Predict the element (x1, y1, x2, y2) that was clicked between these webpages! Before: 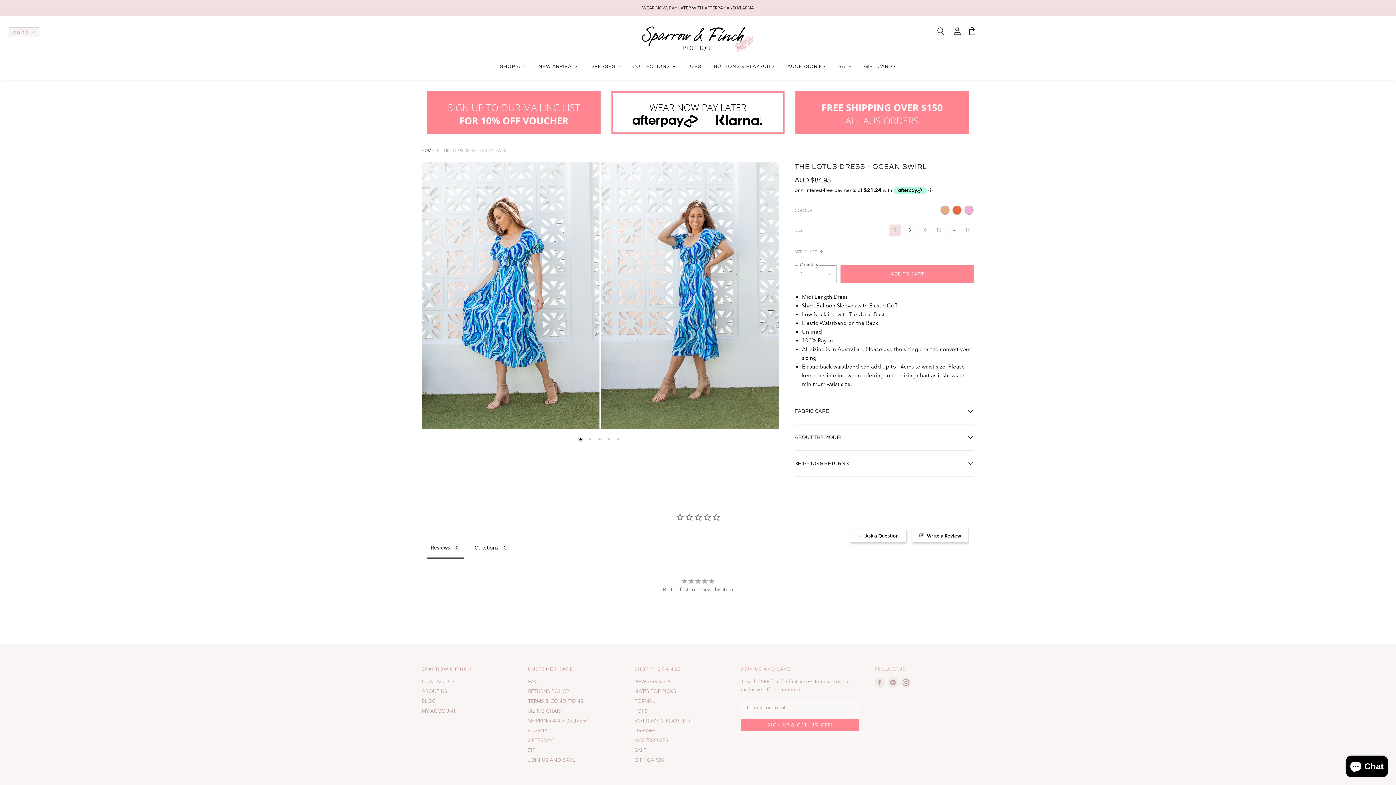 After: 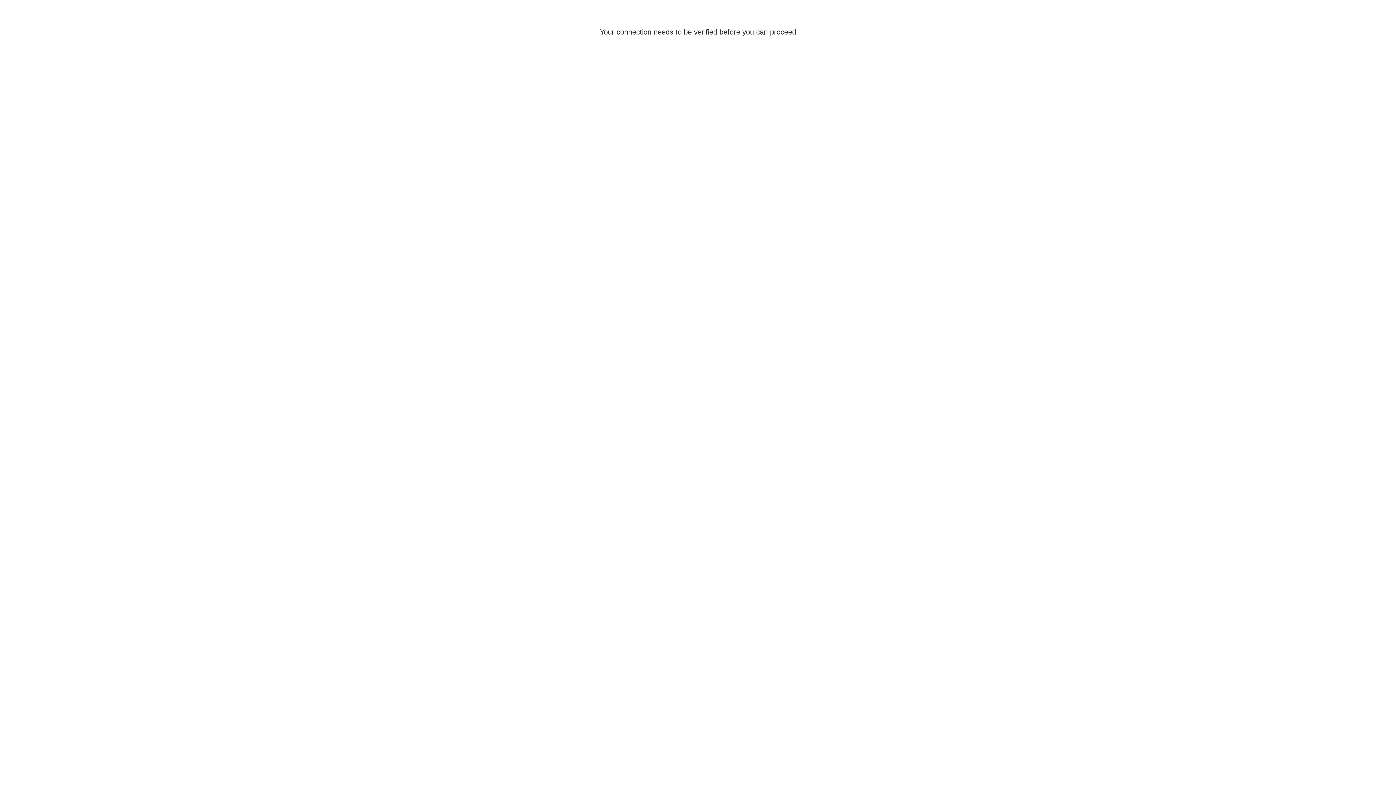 Action: bbox: (585, 59, 625, 74) label: DRESSES 